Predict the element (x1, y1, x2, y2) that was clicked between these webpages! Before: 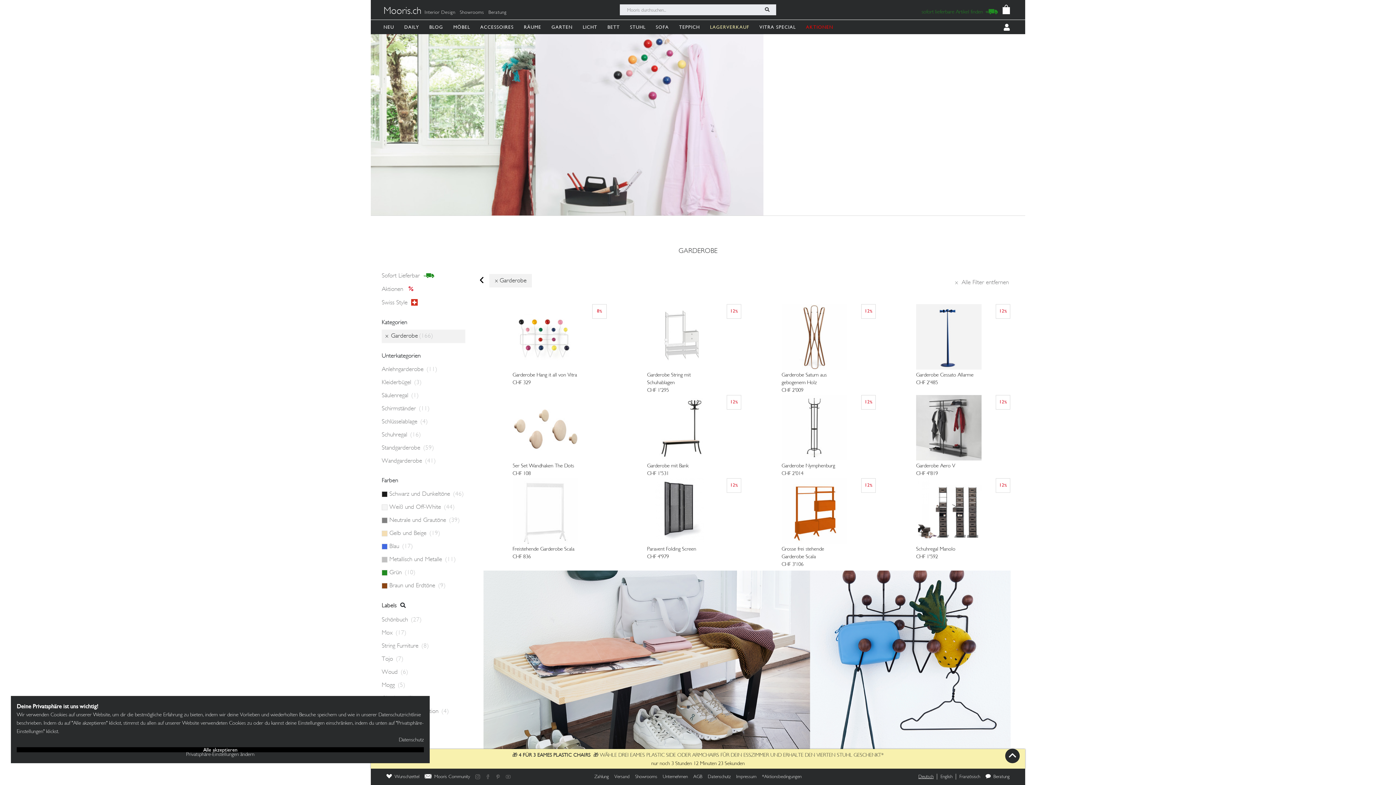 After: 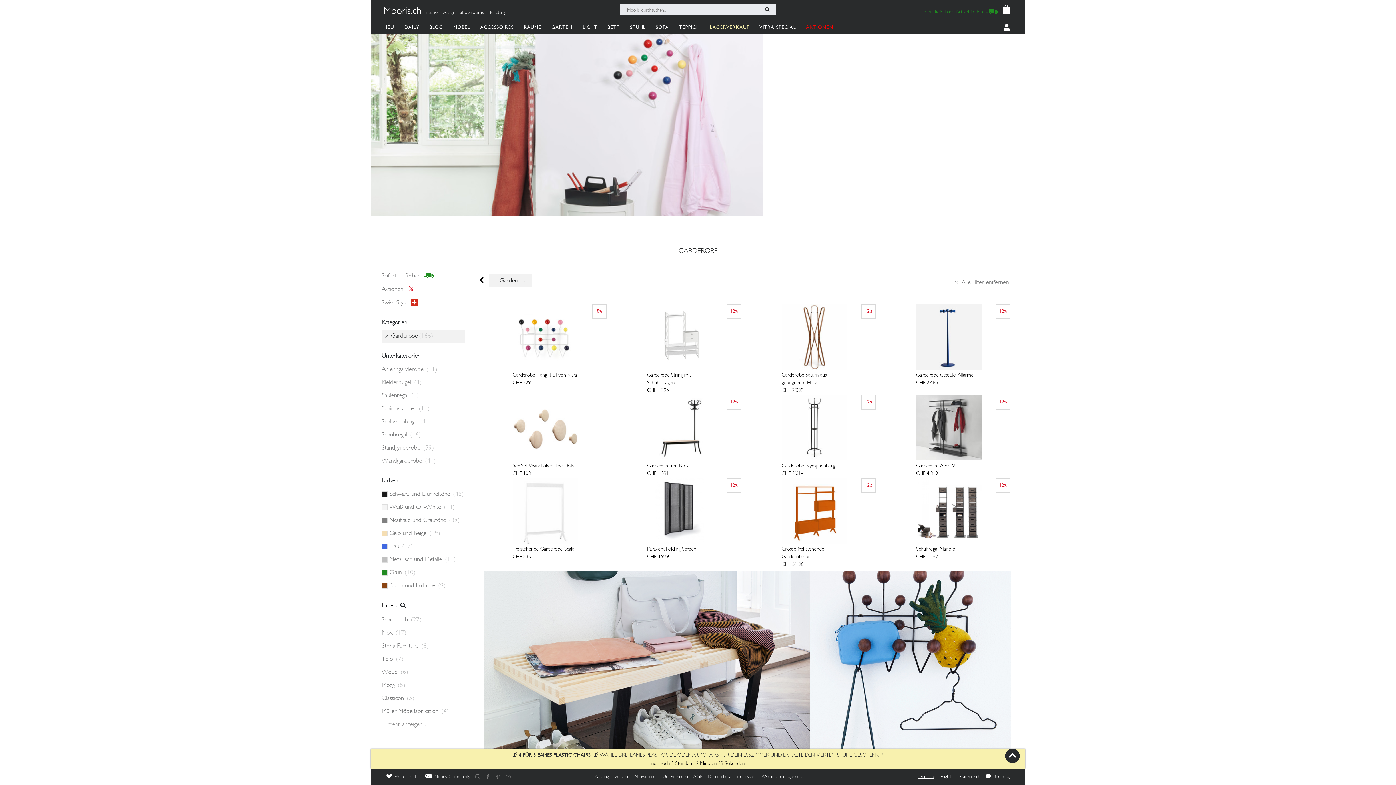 Action: bbox: (16, 747, 424, 752) label: Alle akzeptieren